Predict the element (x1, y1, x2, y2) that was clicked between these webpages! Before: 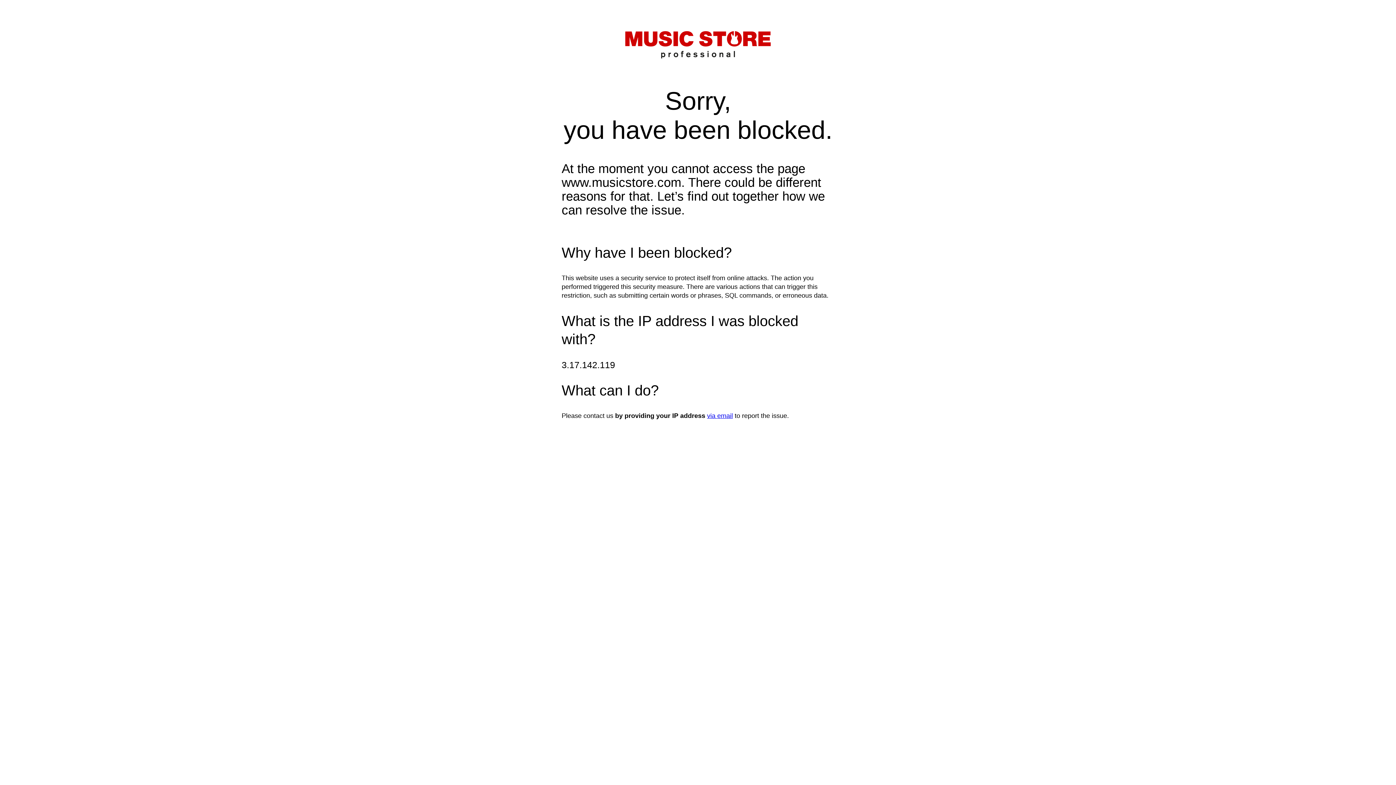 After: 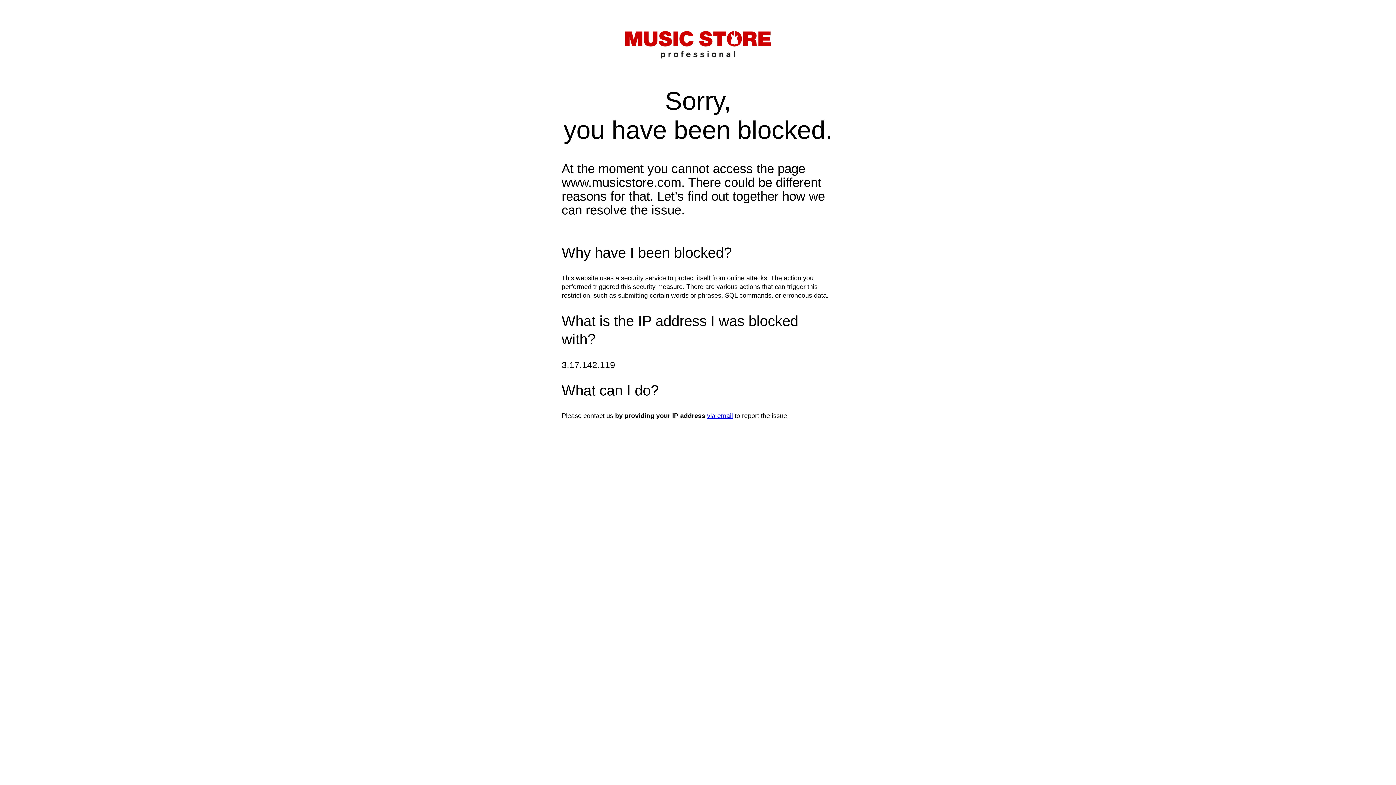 Action: label: via email bbox: (707, 412, 733, 419)